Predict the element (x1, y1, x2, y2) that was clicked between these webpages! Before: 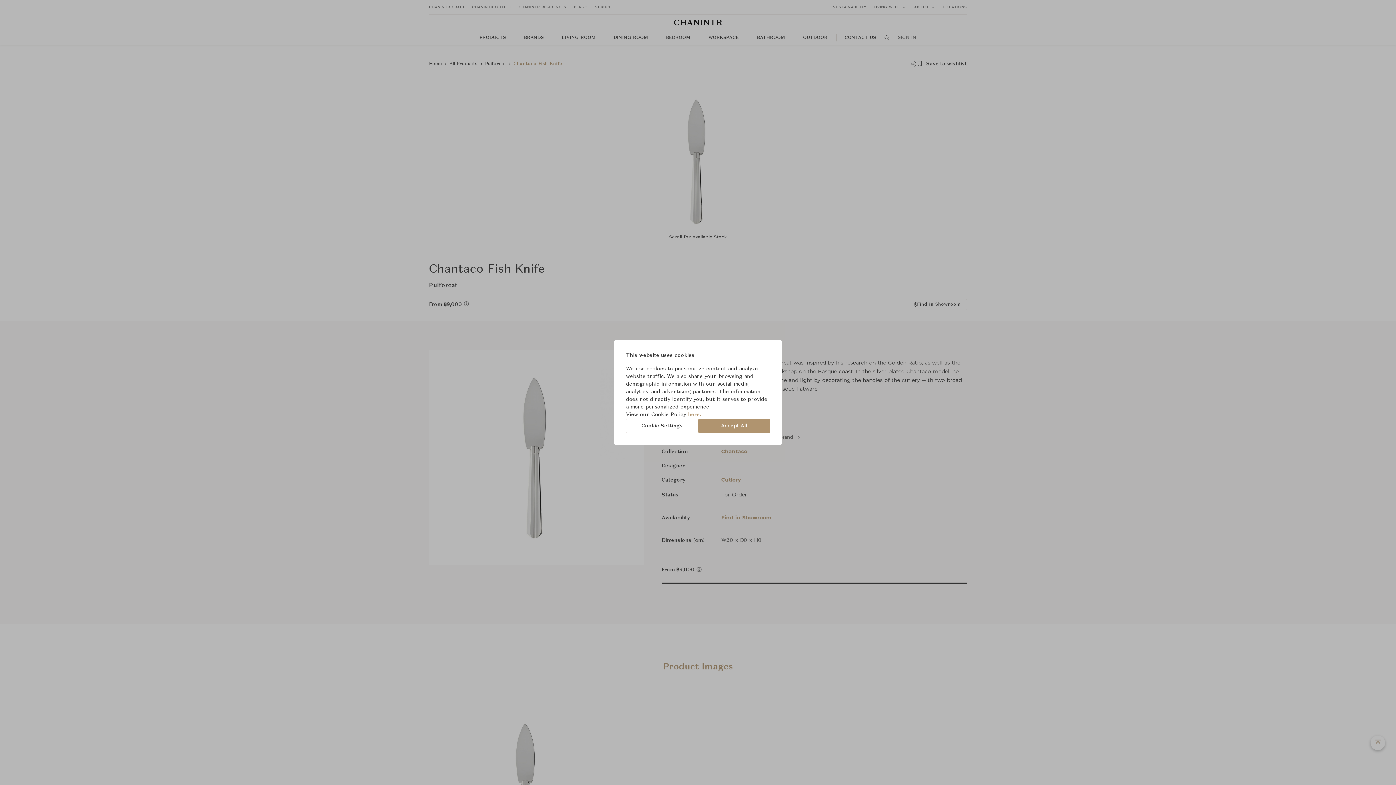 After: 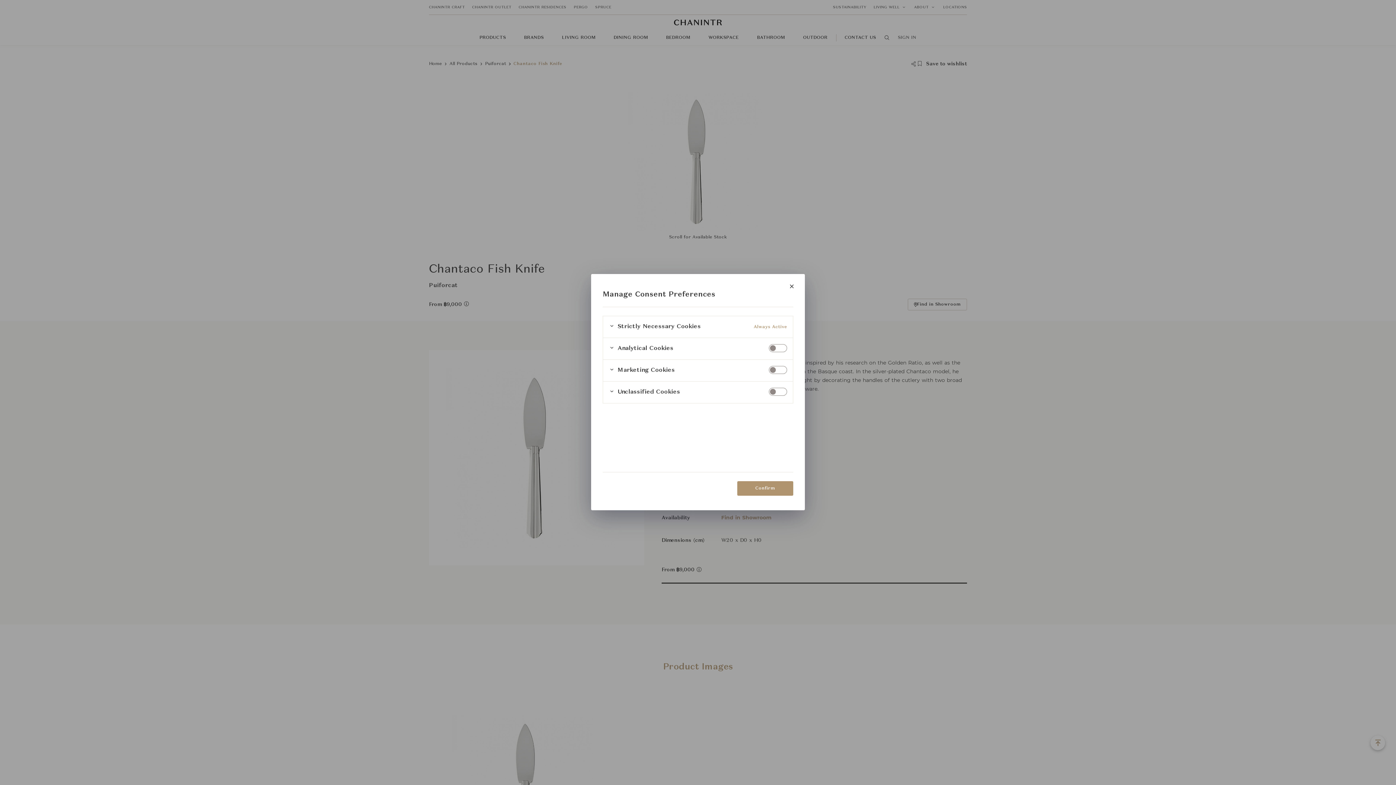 Action: label: Cookie Settings bbox: (626, 418, 698, 433)